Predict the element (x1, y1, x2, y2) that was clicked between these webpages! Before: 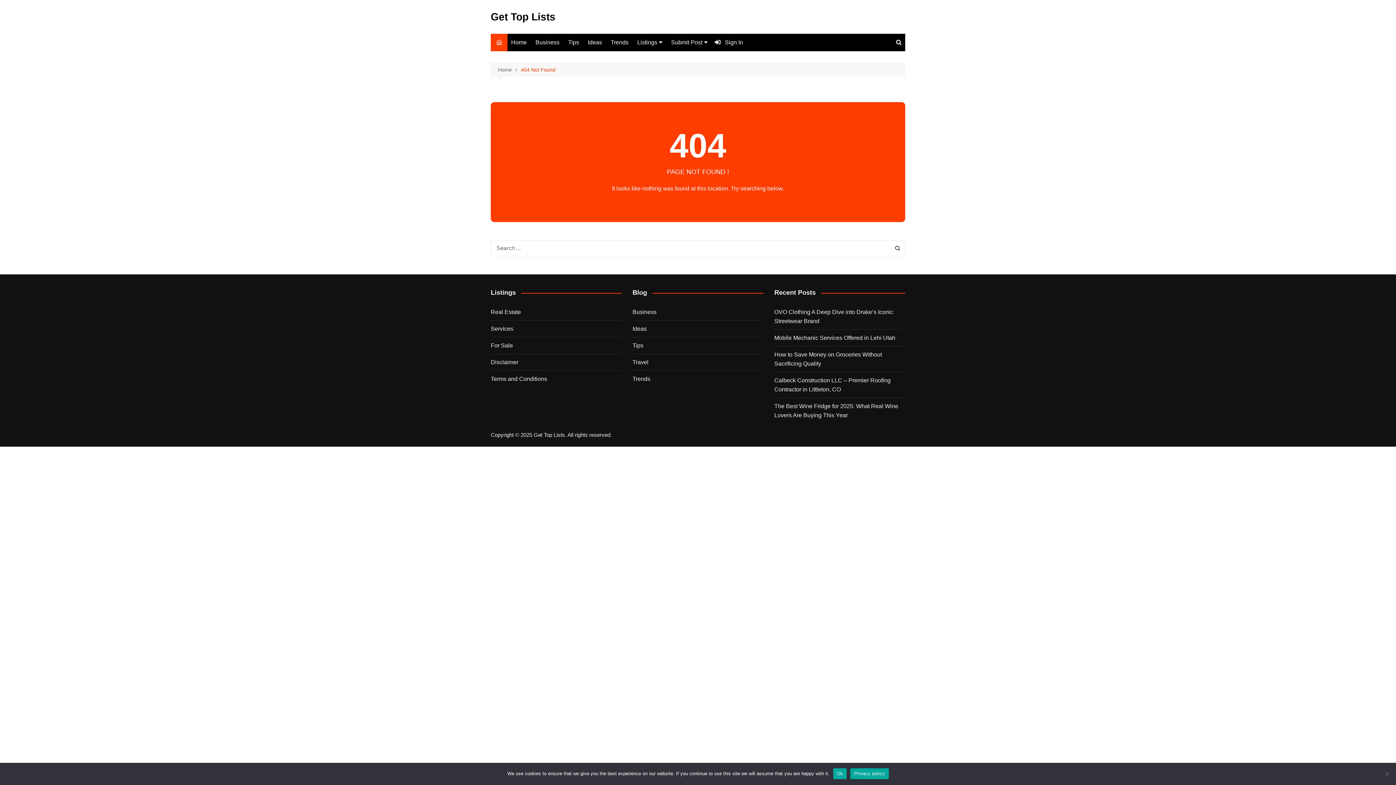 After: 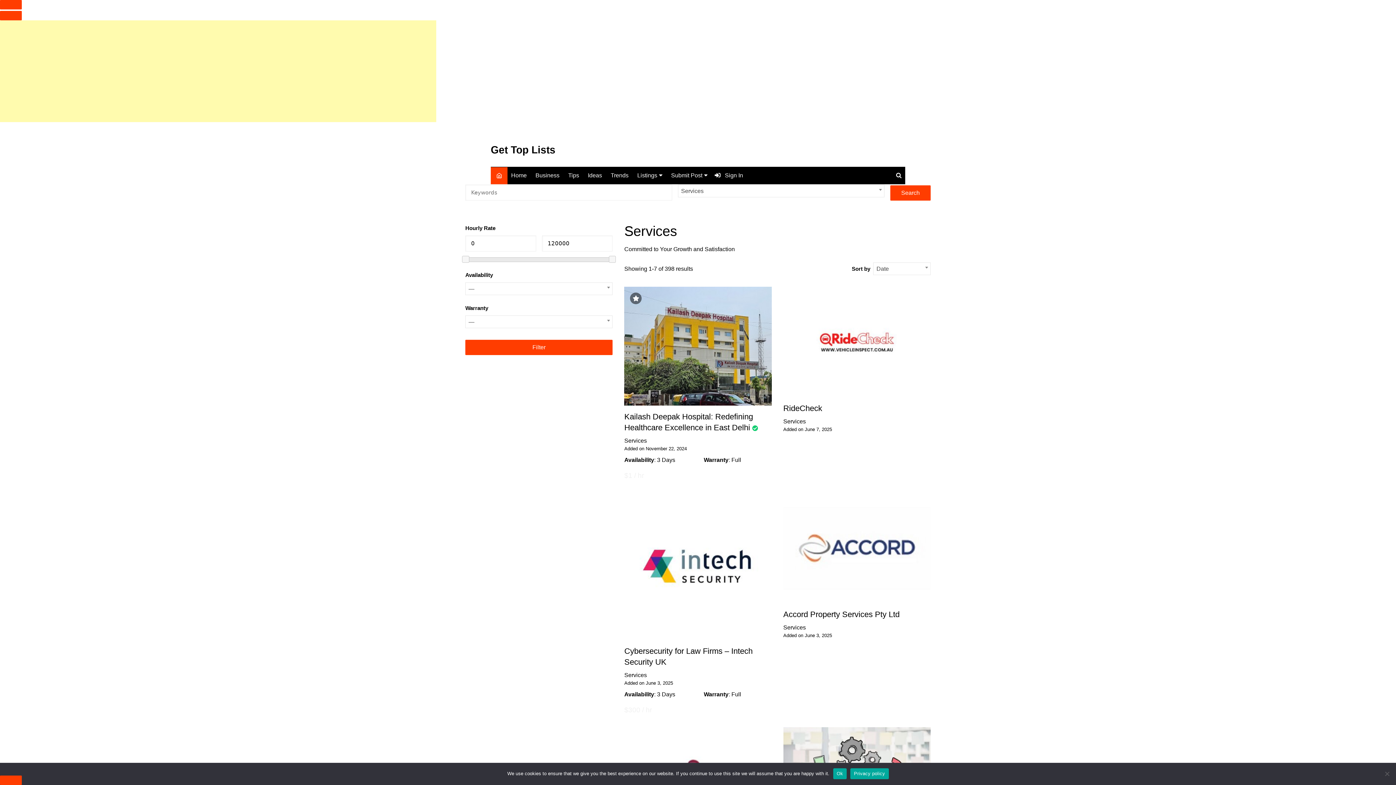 Action: bbox: (490, 324, 513, 333) label: Services